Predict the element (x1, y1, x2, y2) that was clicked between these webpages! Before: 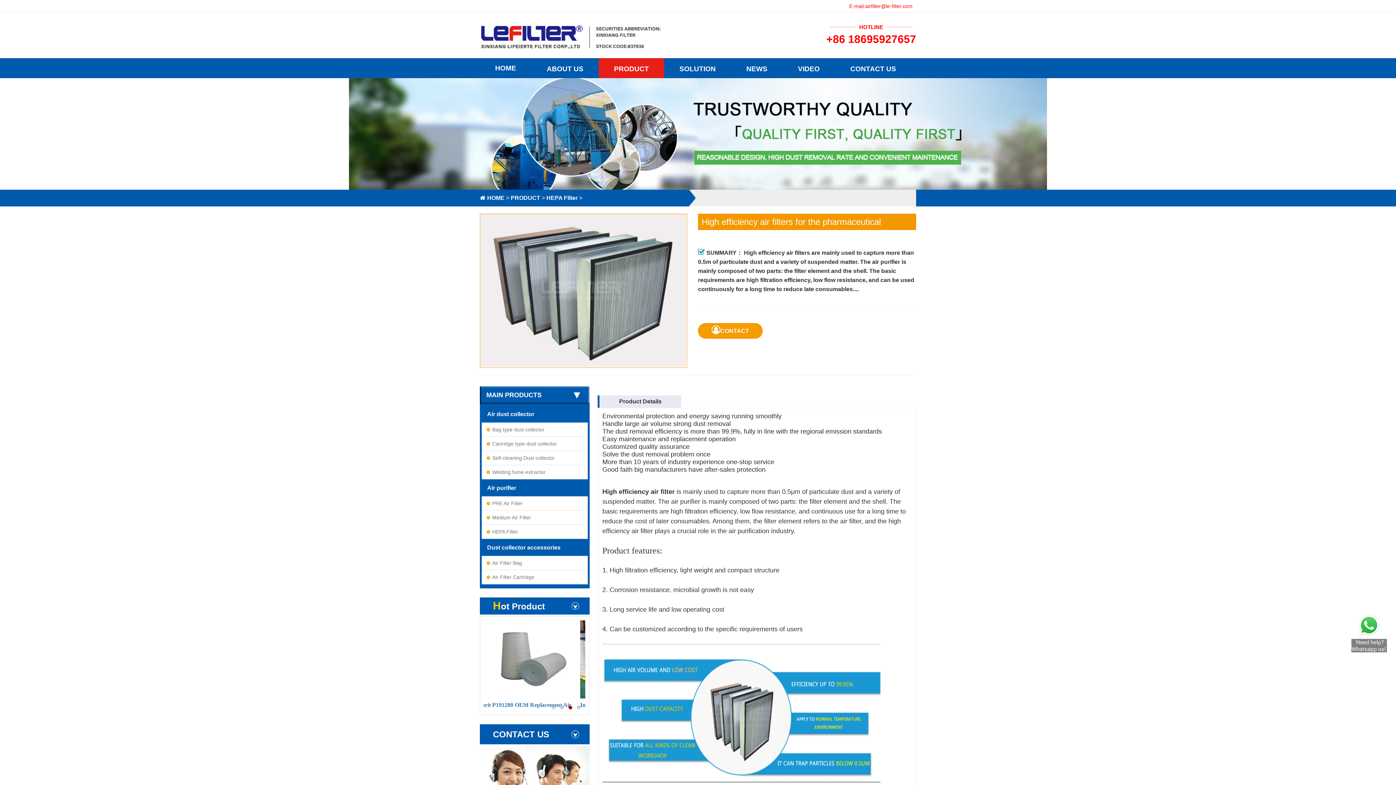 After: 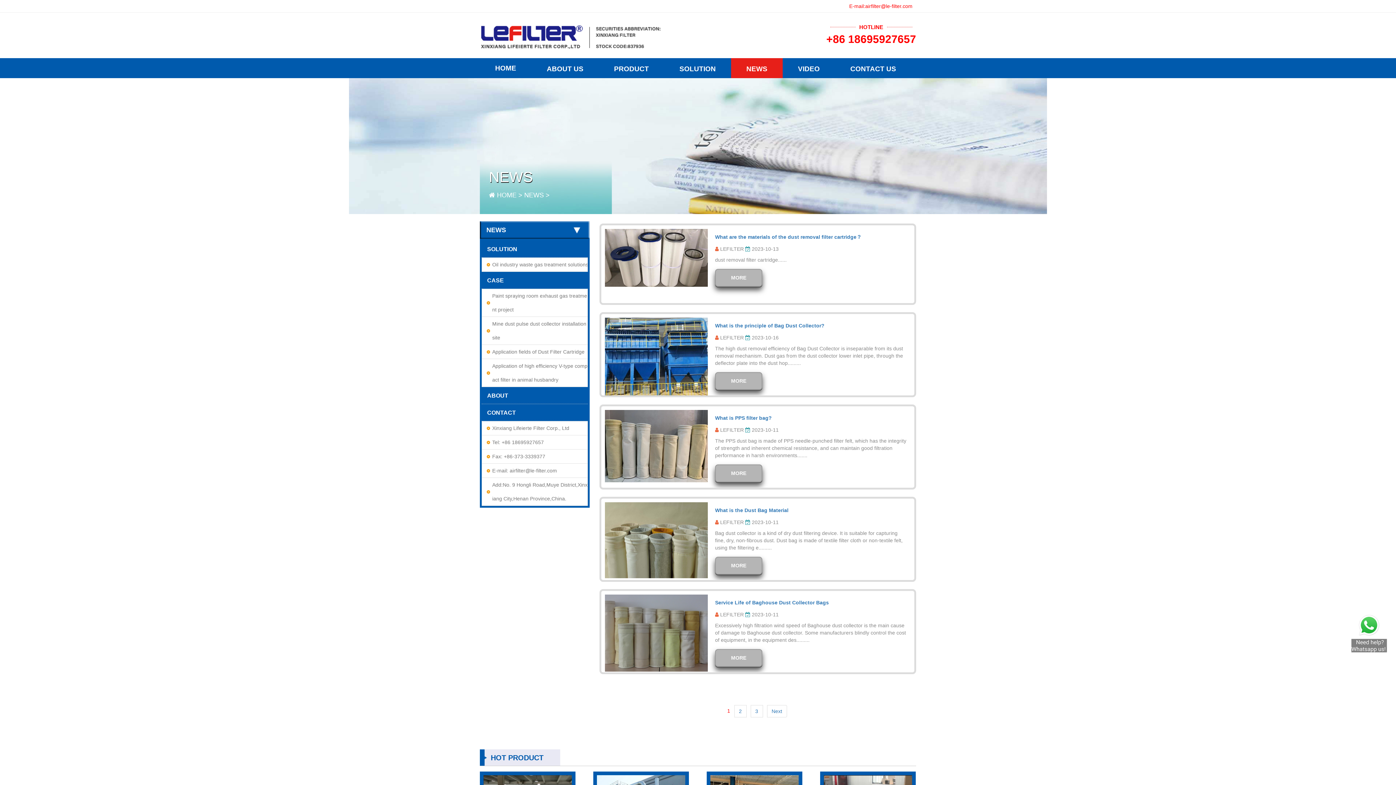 Action: label: NEWS bbox: (731, 58, 782, 78)